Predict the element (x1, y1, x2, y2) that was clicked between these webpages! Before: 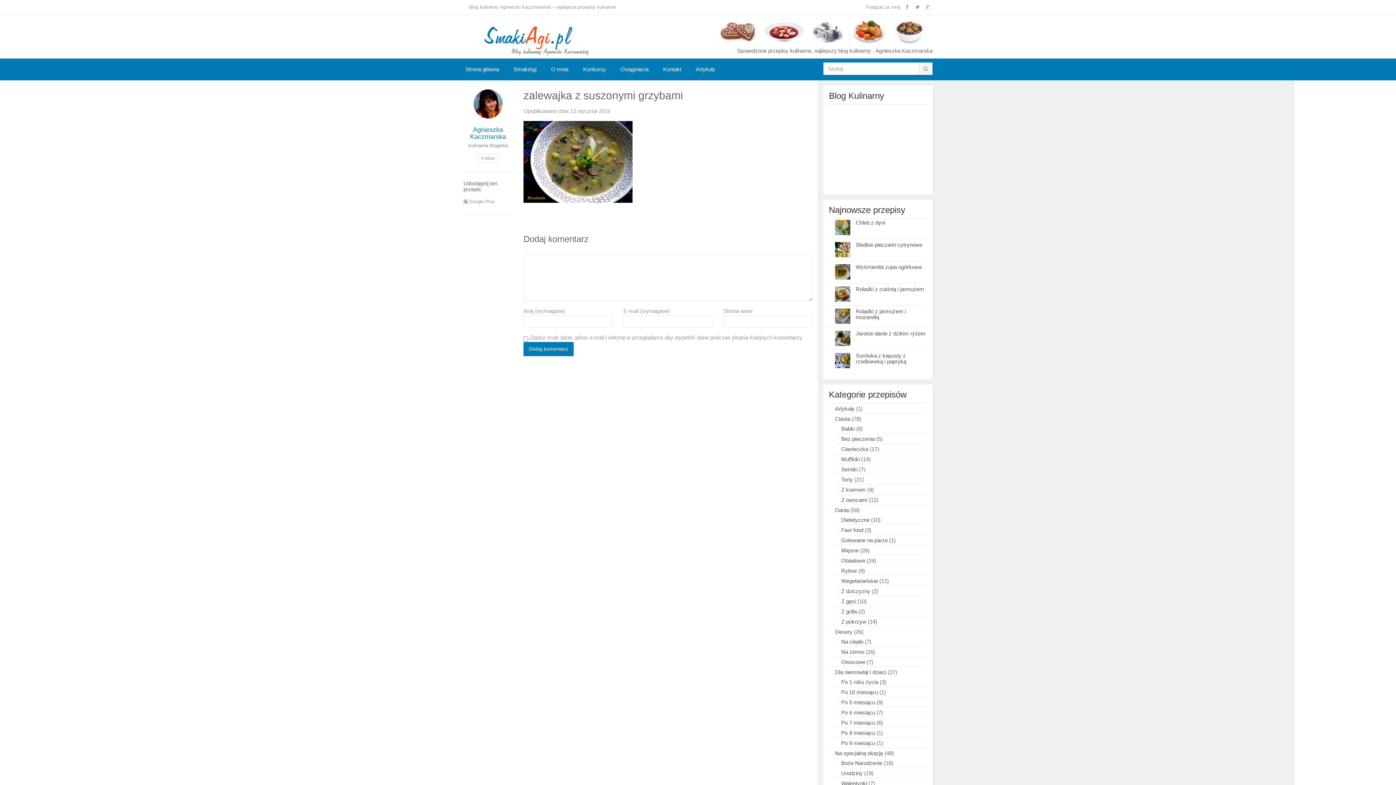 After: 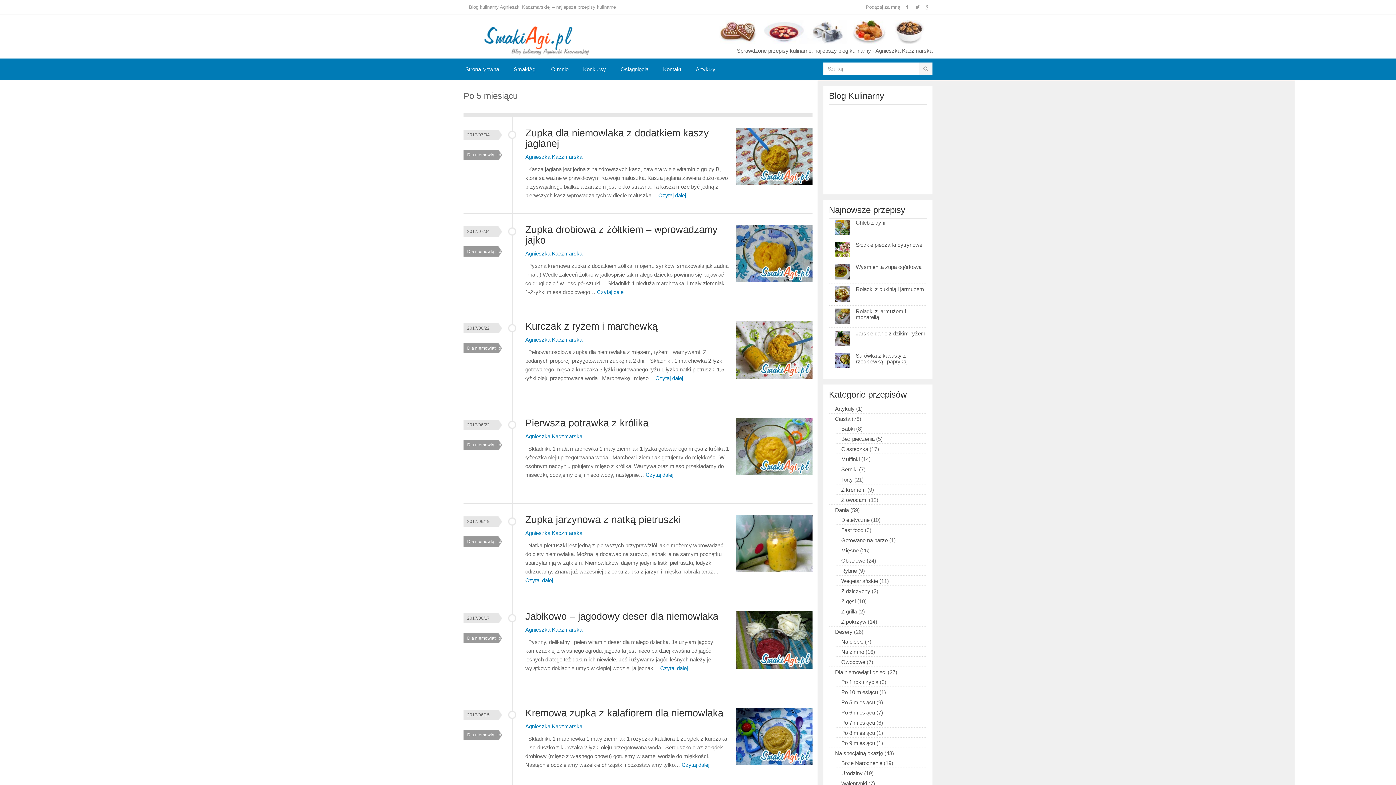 Action: bbox: (841, 699, 875, 705) label: Po 5 miesiącu